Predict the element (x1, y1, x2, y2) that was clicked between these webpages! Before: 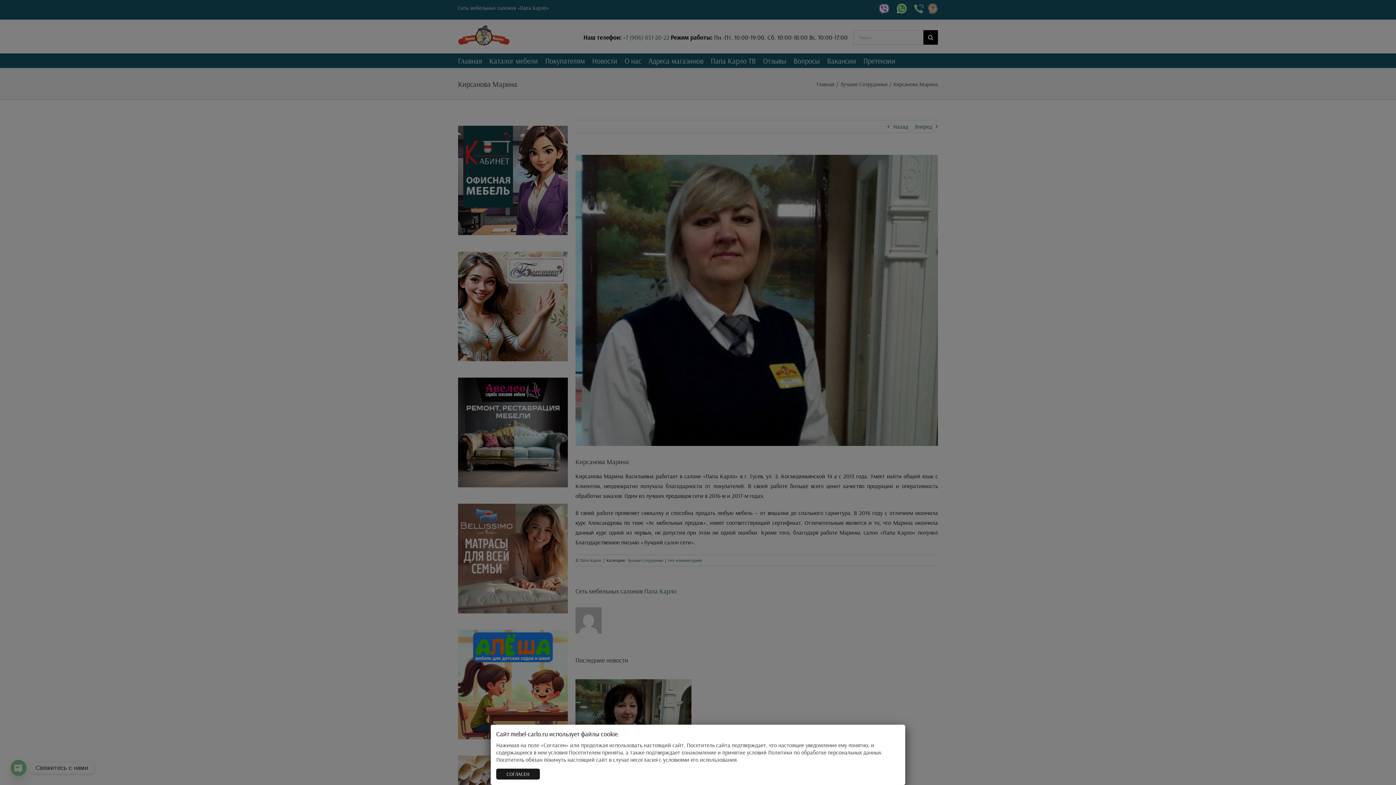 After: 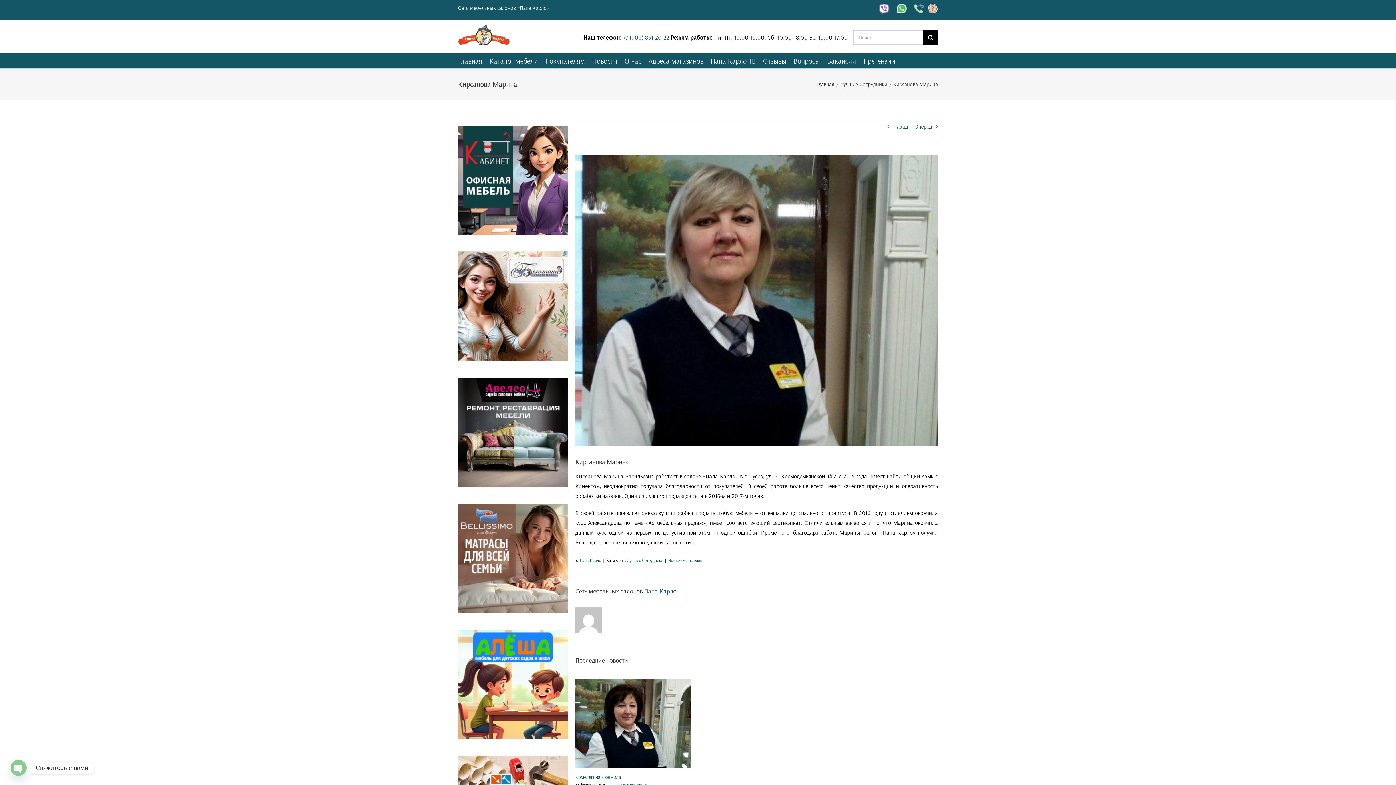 Action: label: Закрыть bbox: (496, 769, 540, 780)